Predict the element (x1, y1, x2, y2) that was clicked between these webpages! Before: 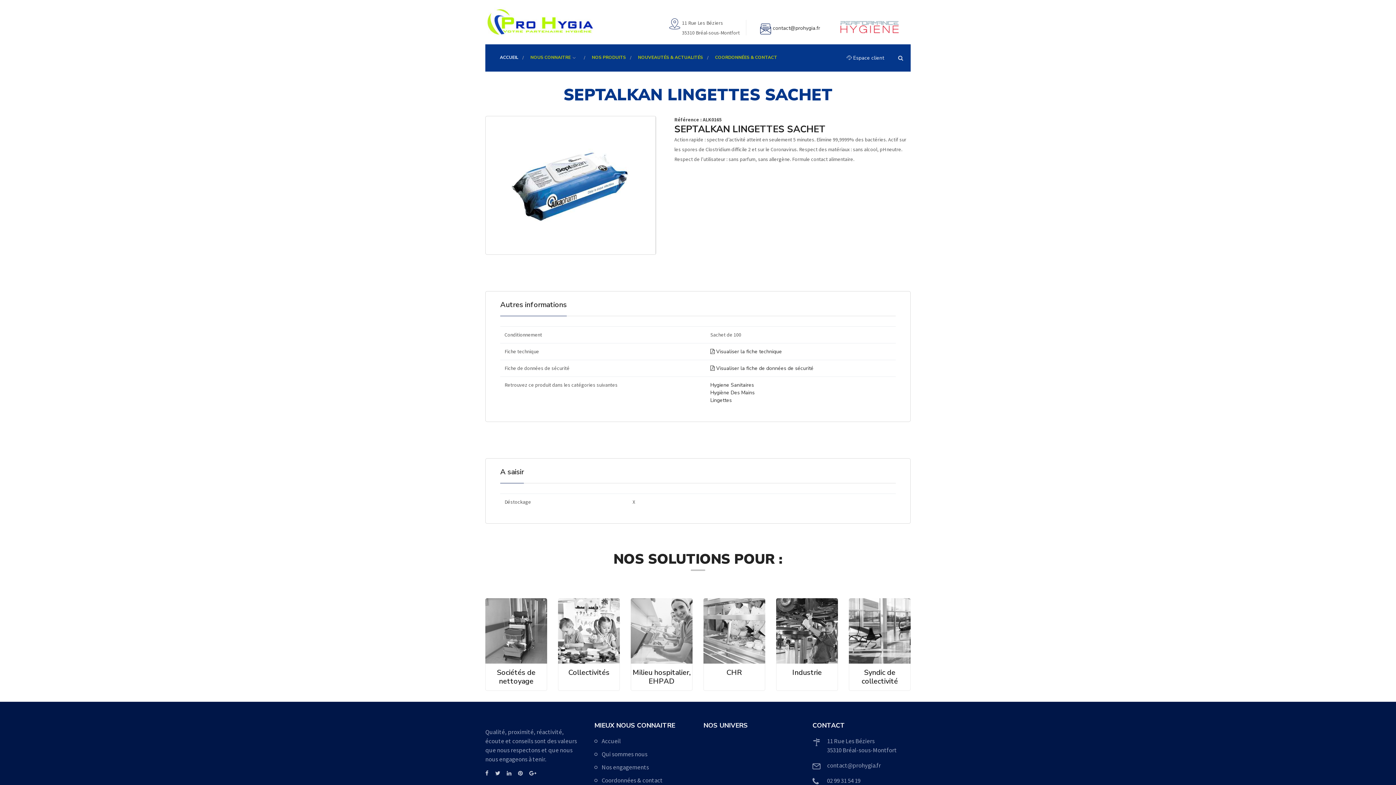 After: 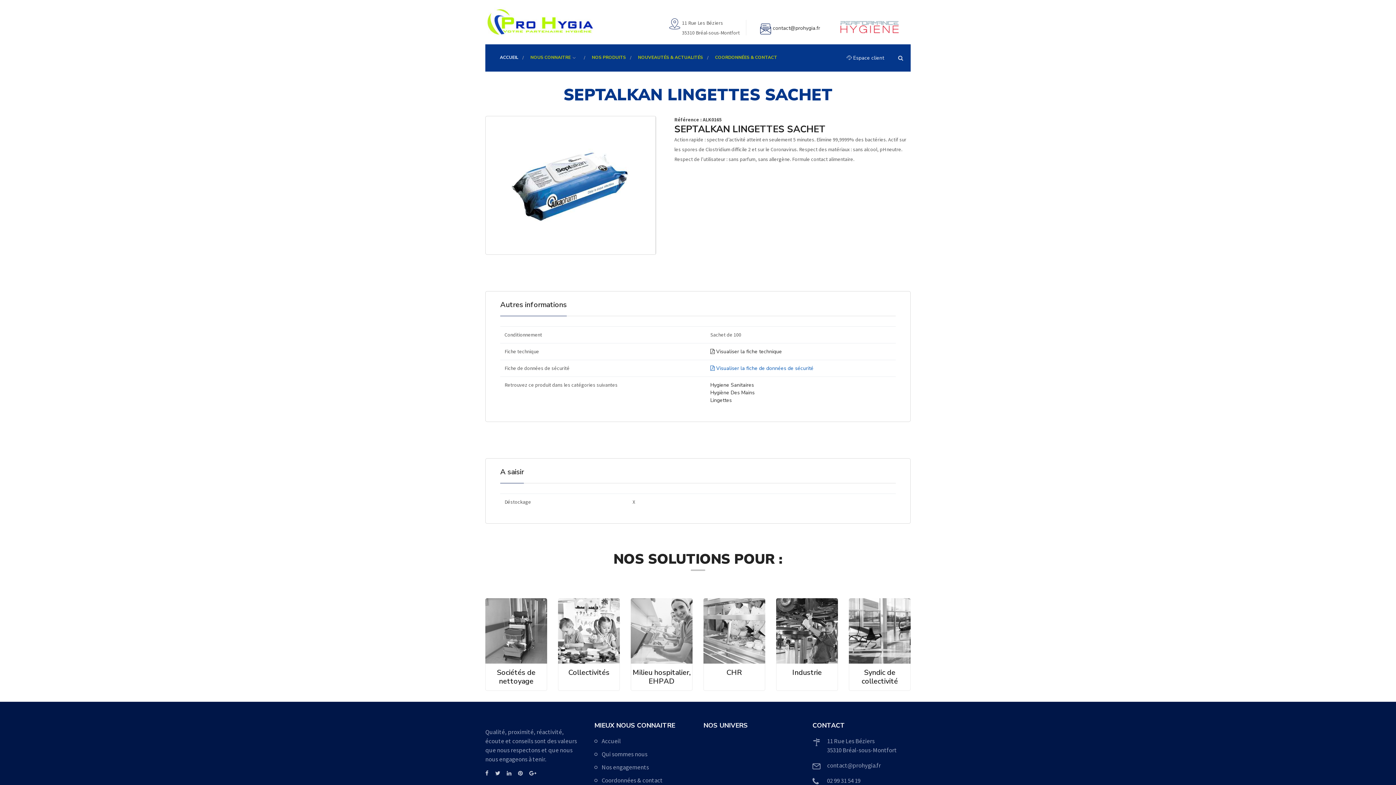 Action: bbox: (710, 364, 813, 372) label:  Visualiser la fiche de données de sécurité